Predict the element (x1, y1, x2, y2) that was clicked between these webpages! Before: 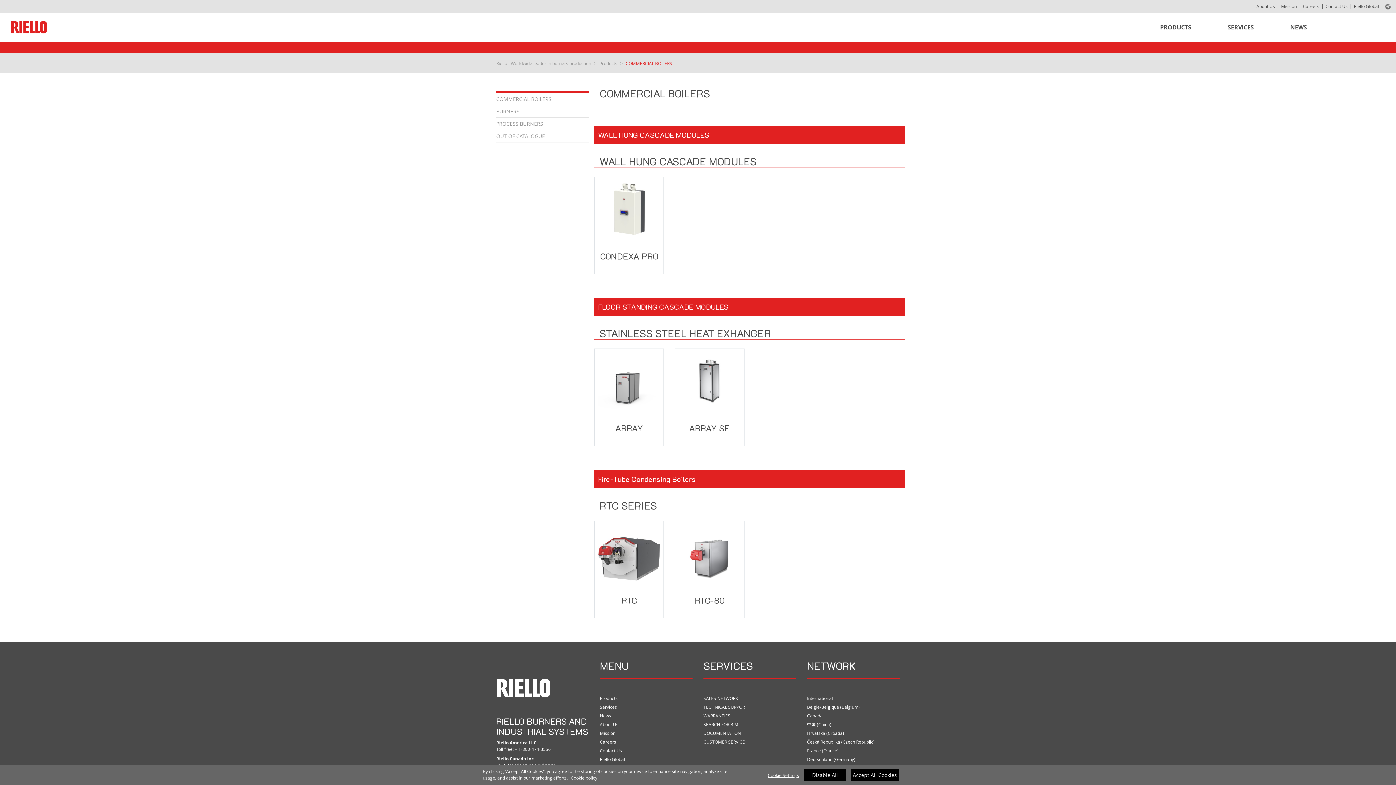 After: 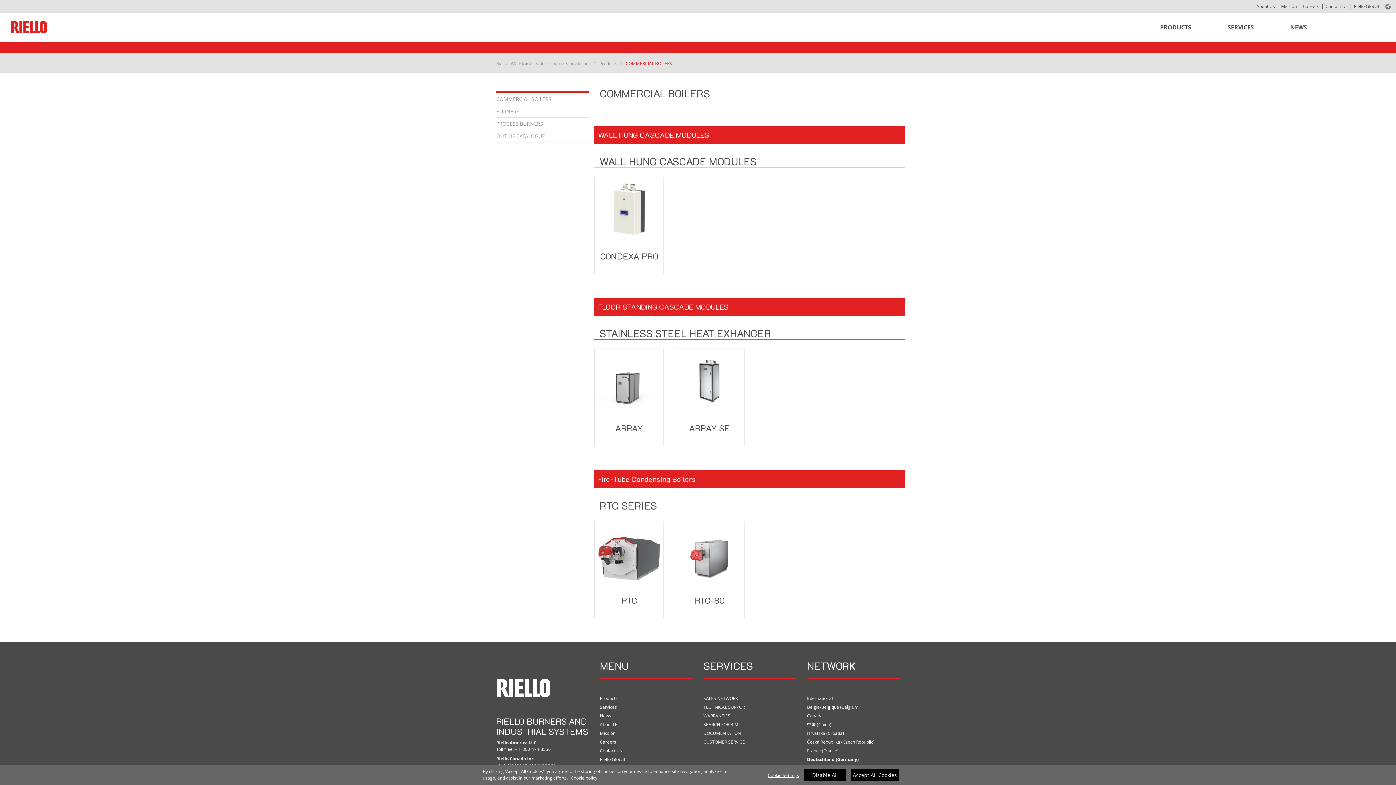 Action: bbox: (807, 756, 855, 762) label: Deutschland (Germany)